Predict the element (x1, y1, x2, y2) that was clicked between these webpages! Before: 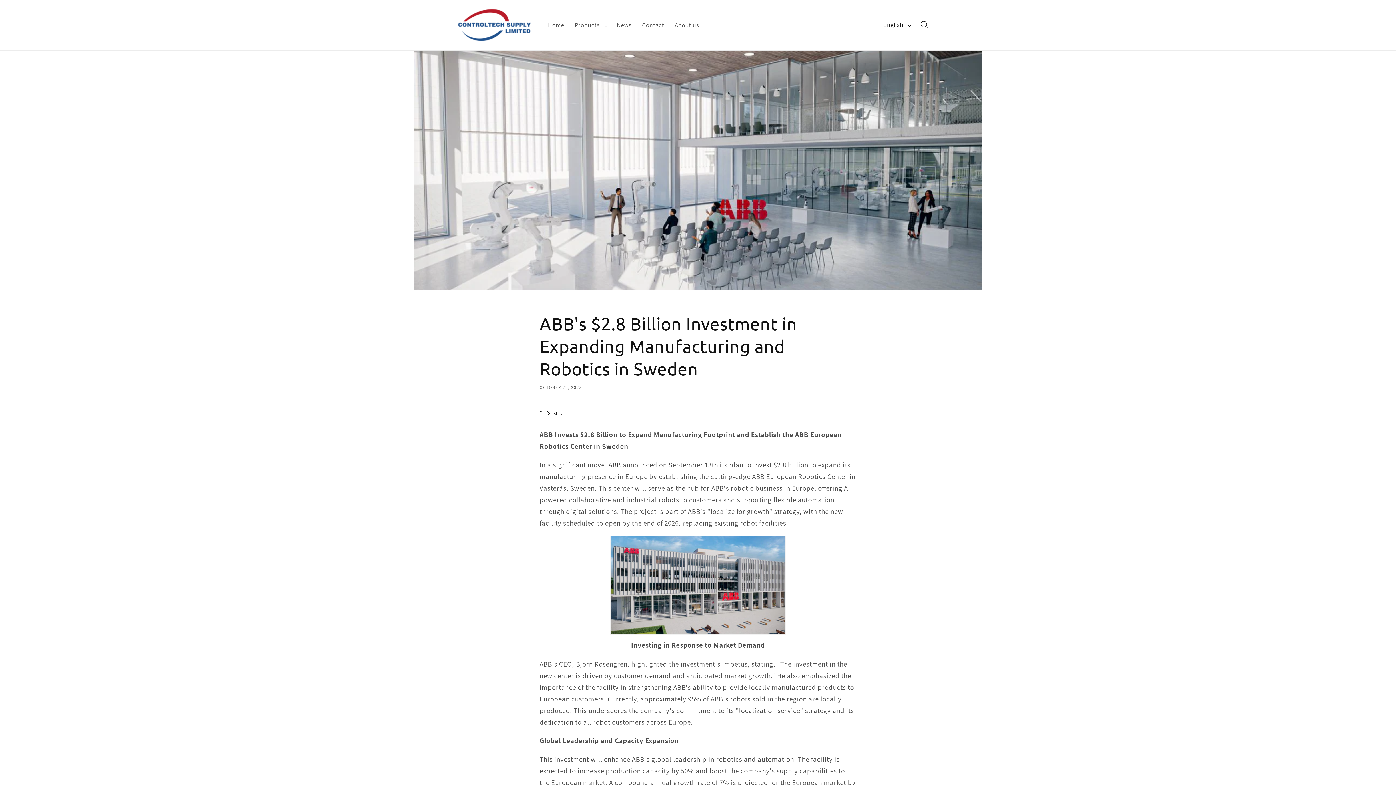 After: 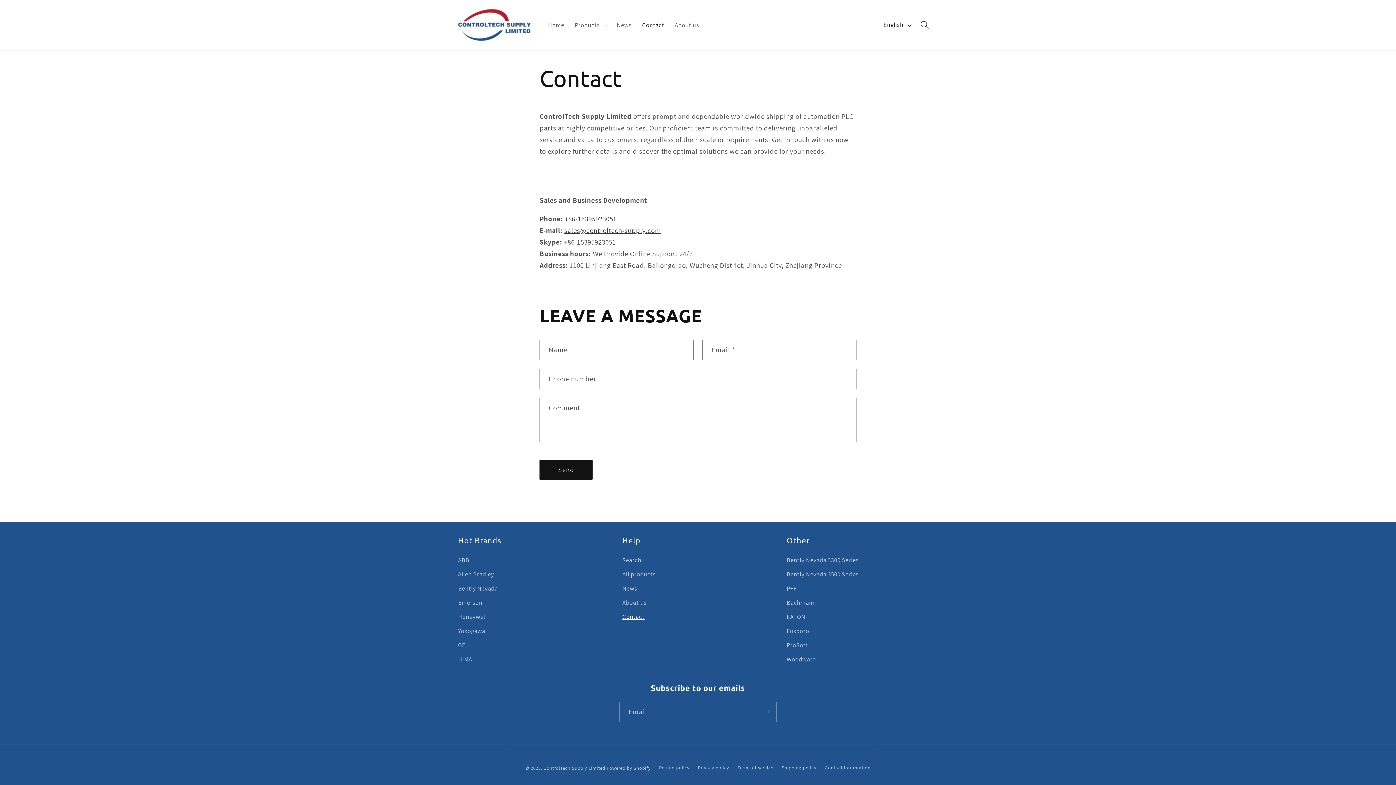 Action: bbox: (637, 16, 669, 33) label: Contact